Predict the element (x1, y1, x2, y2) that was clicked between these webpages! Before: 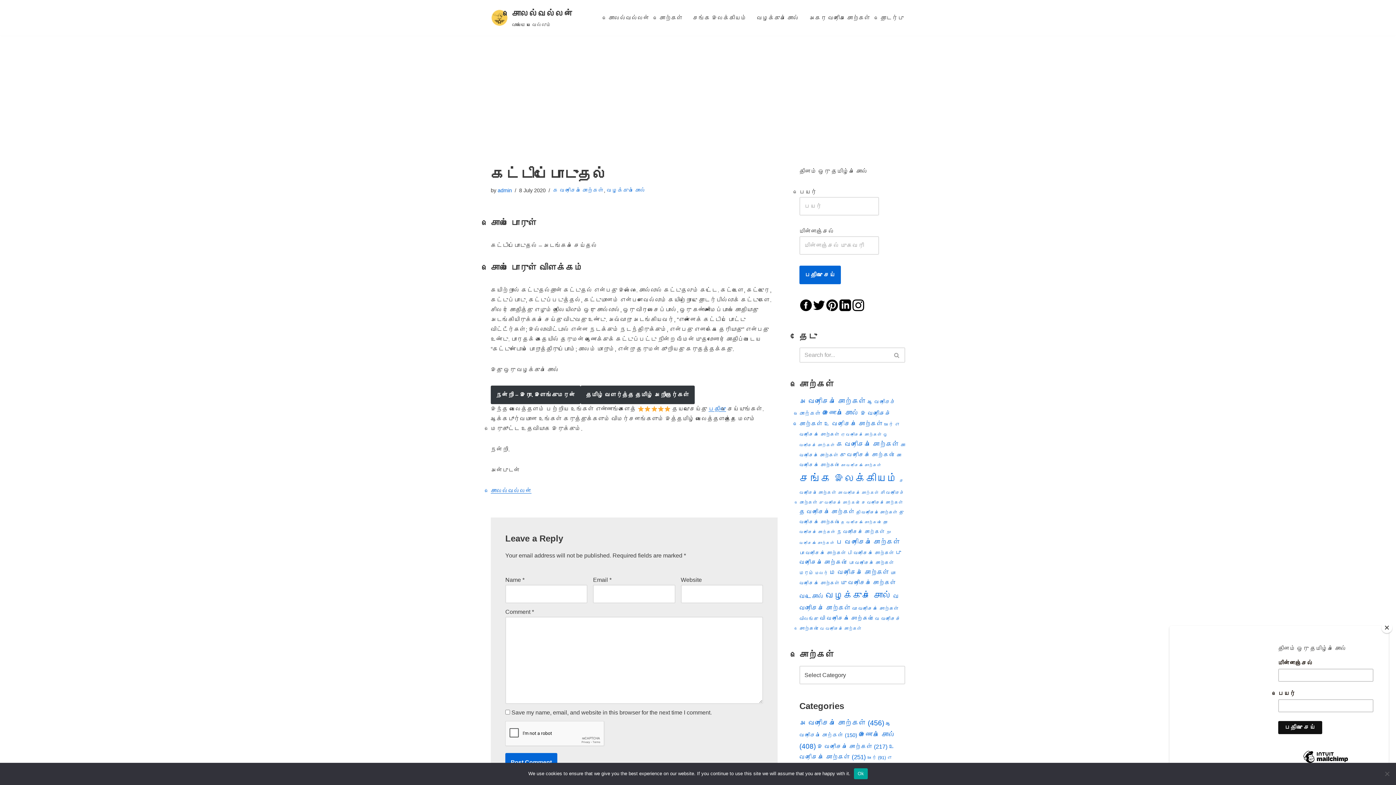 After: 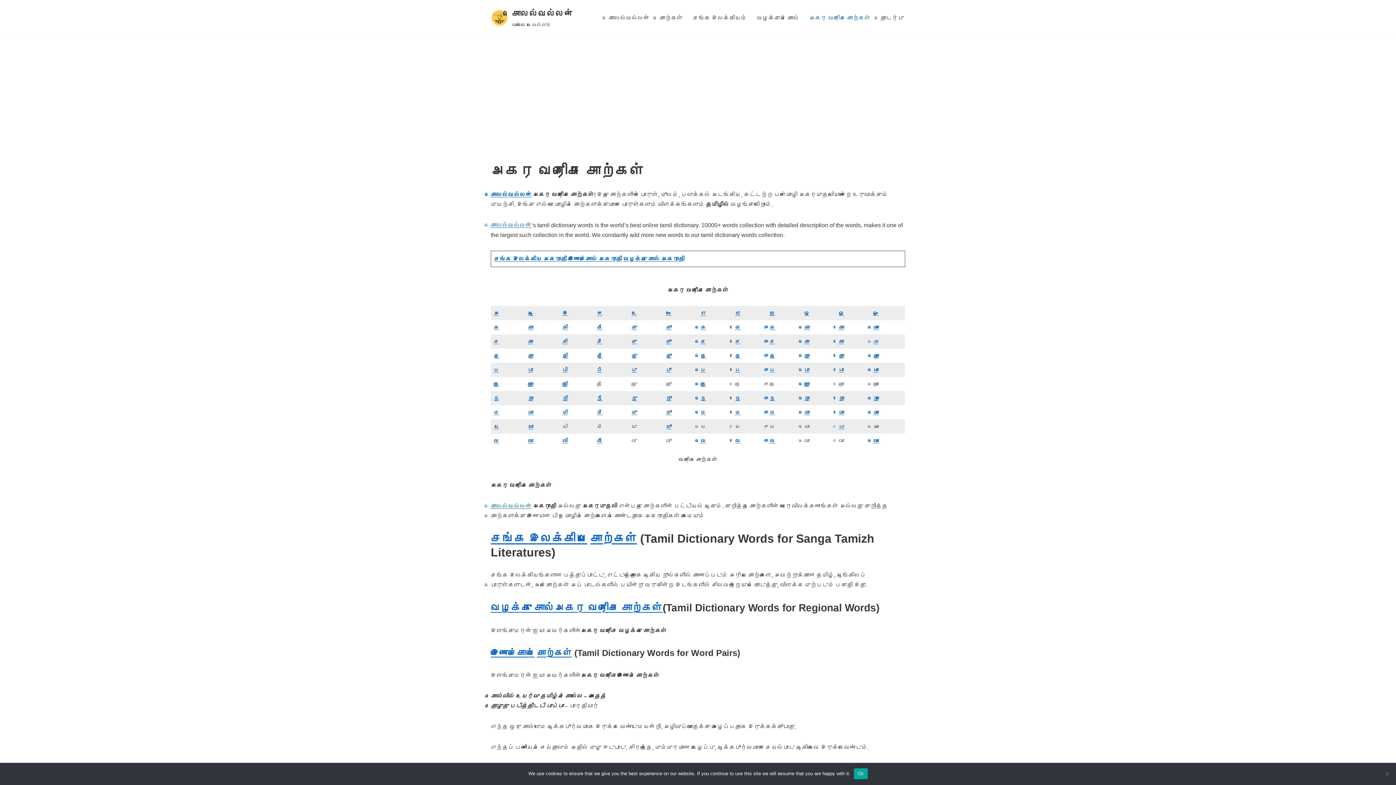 Action: bbox: (490, 488, 531, 494) label: சொலல்வல்லன்